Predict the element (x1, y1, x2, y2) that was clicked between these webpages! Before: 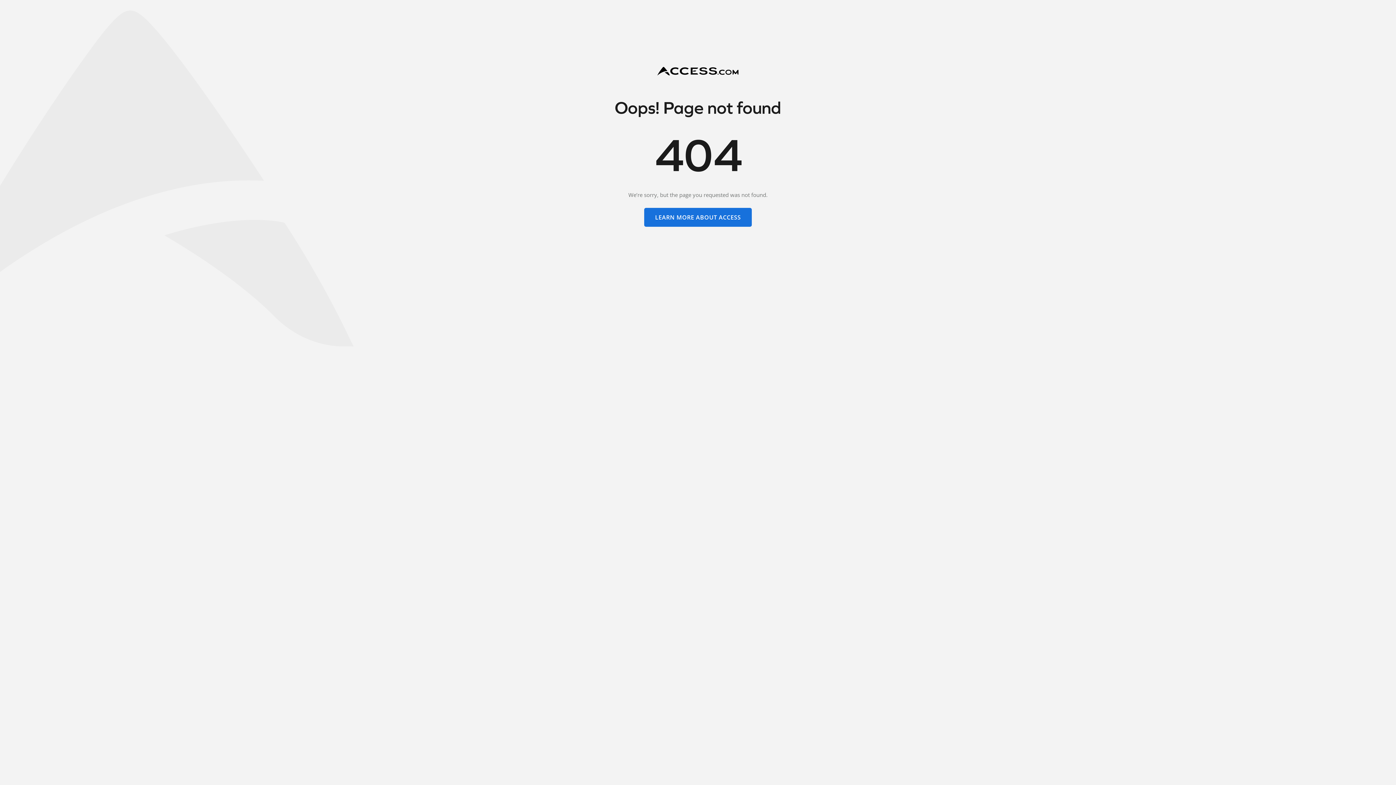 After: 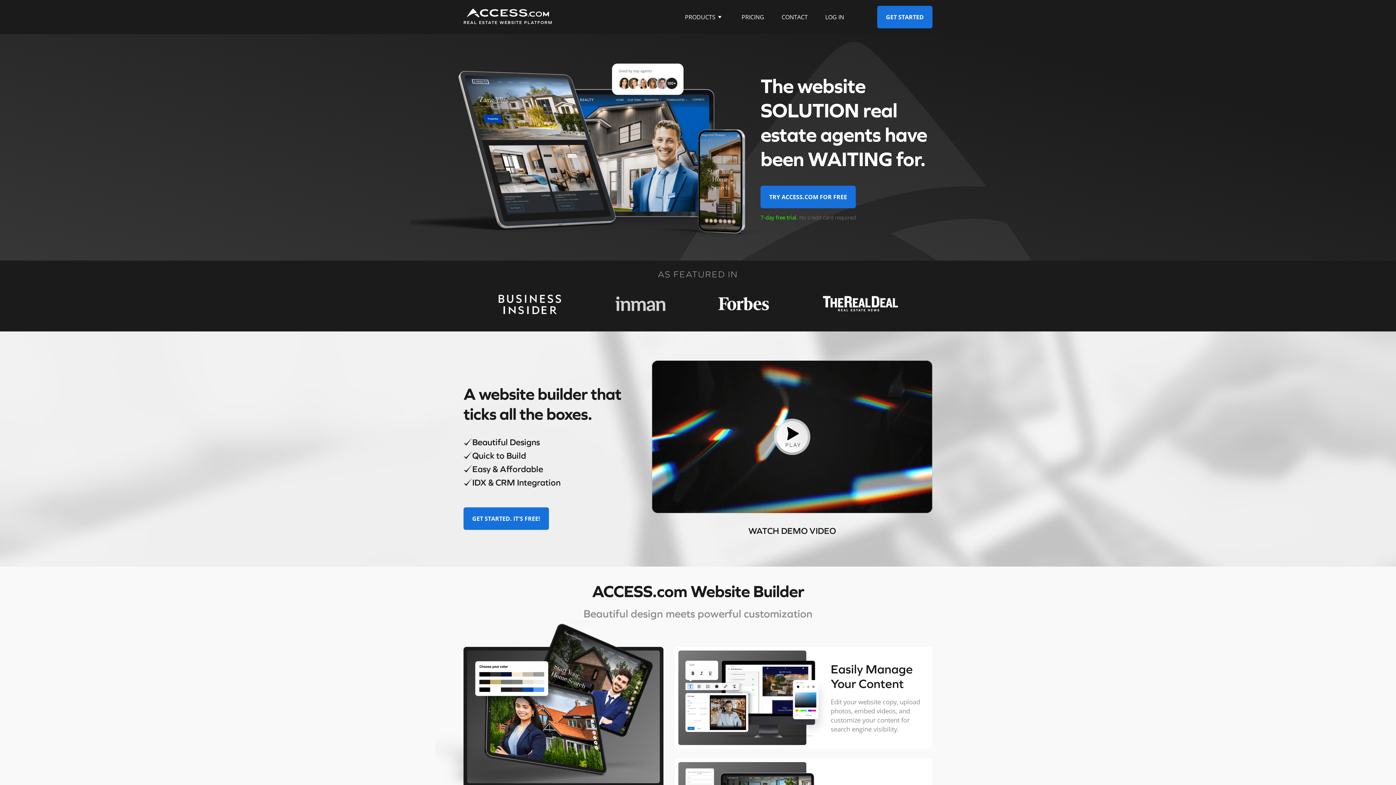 Action: bbox: (644, 208, 752, 226) label: LEARN MORE ABOUT ACCESS